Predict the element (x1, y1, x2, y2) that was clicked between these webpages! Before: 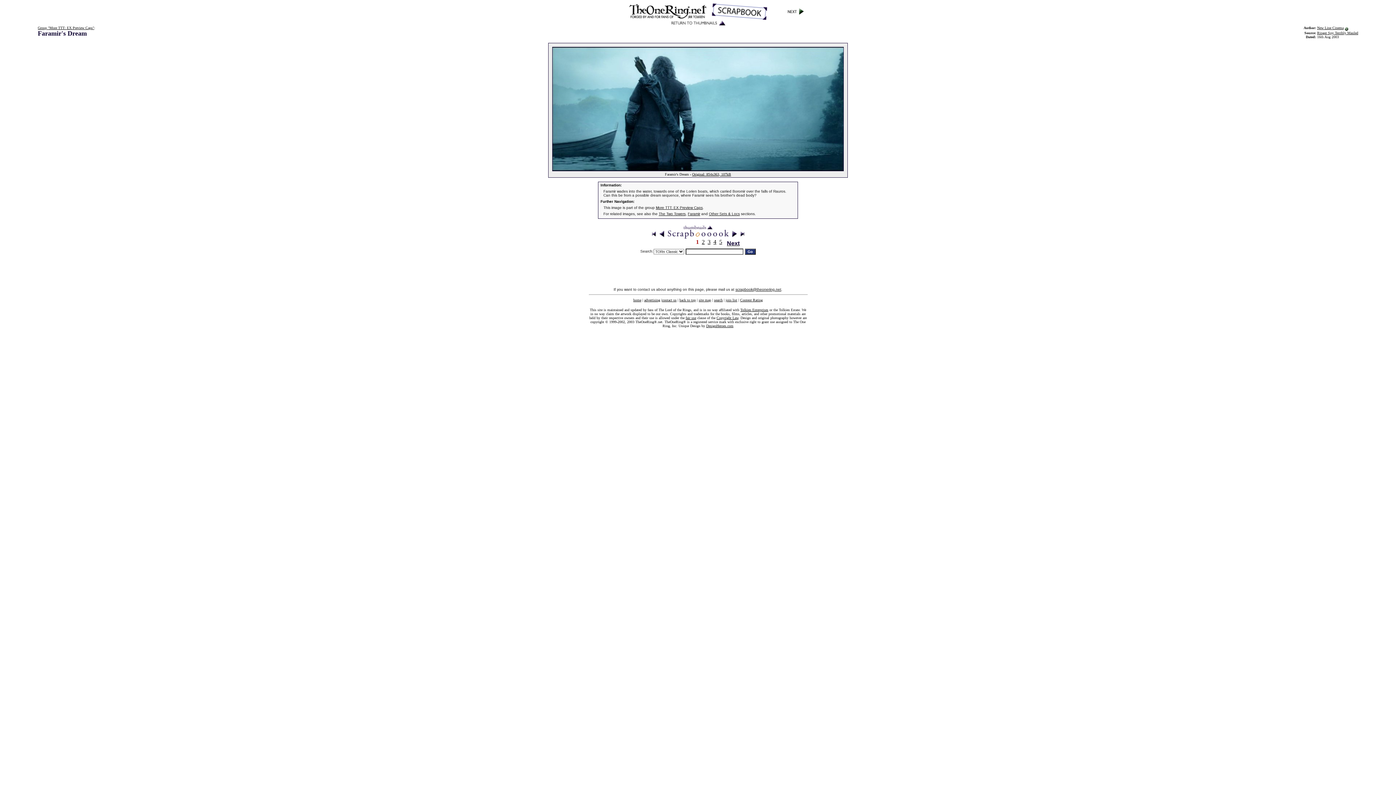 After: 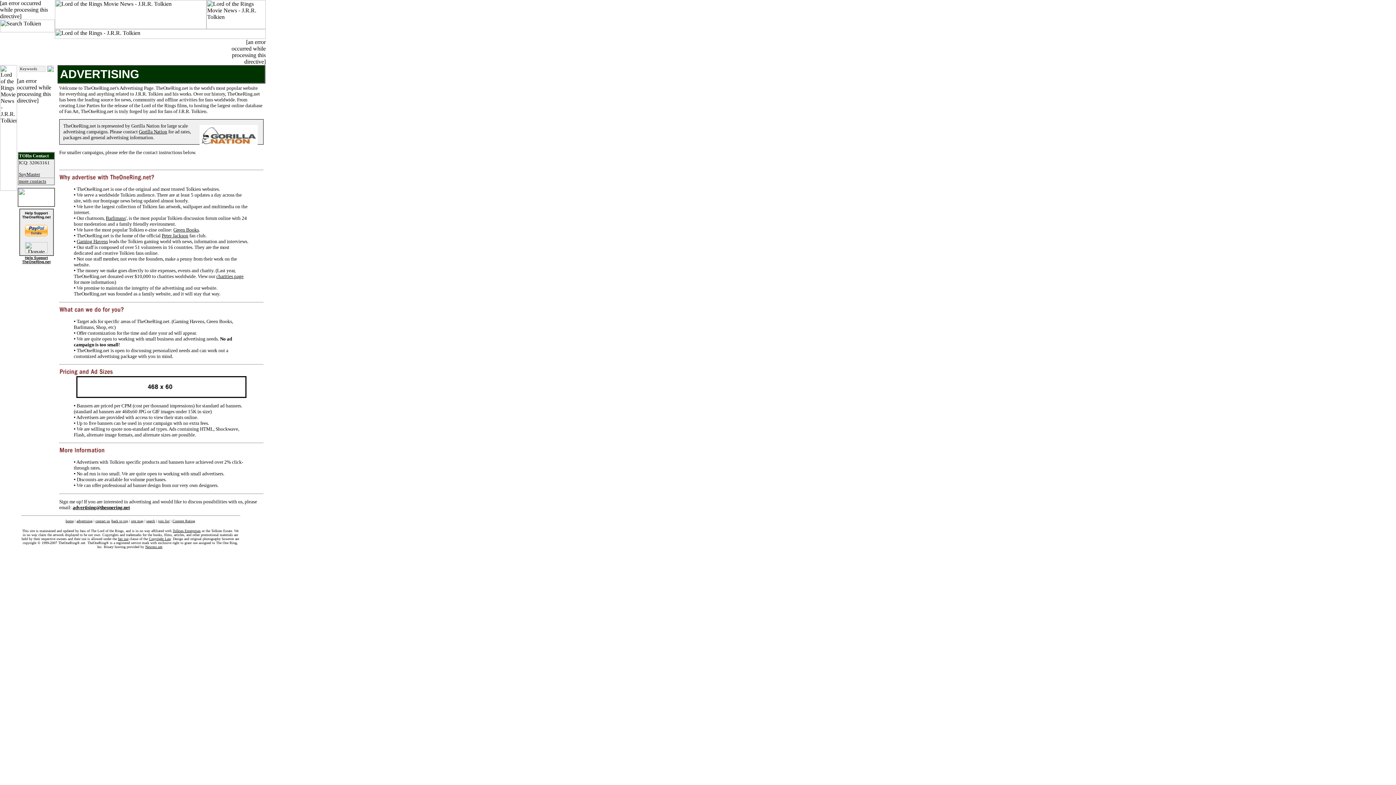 Action: label: advertising bbox: (644, 298, 660, 302)